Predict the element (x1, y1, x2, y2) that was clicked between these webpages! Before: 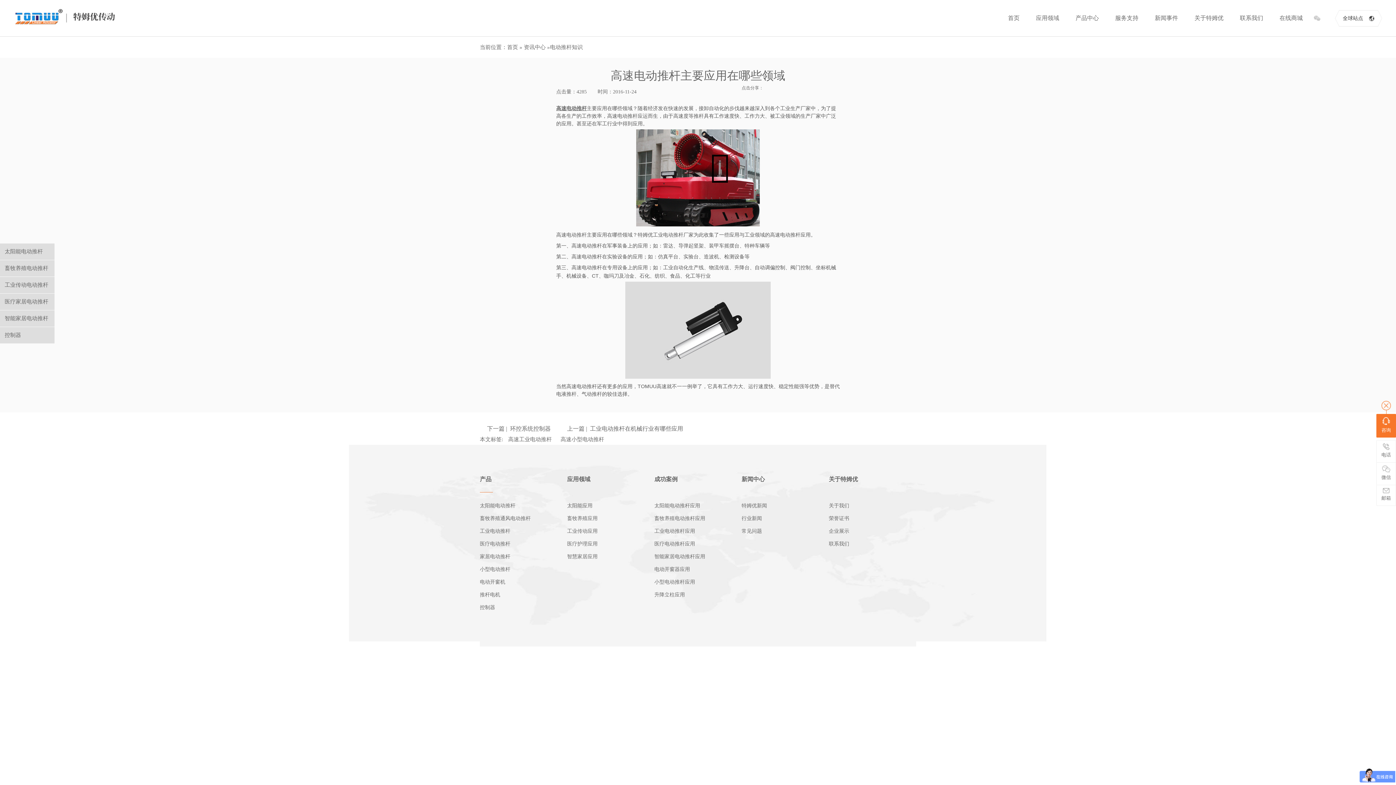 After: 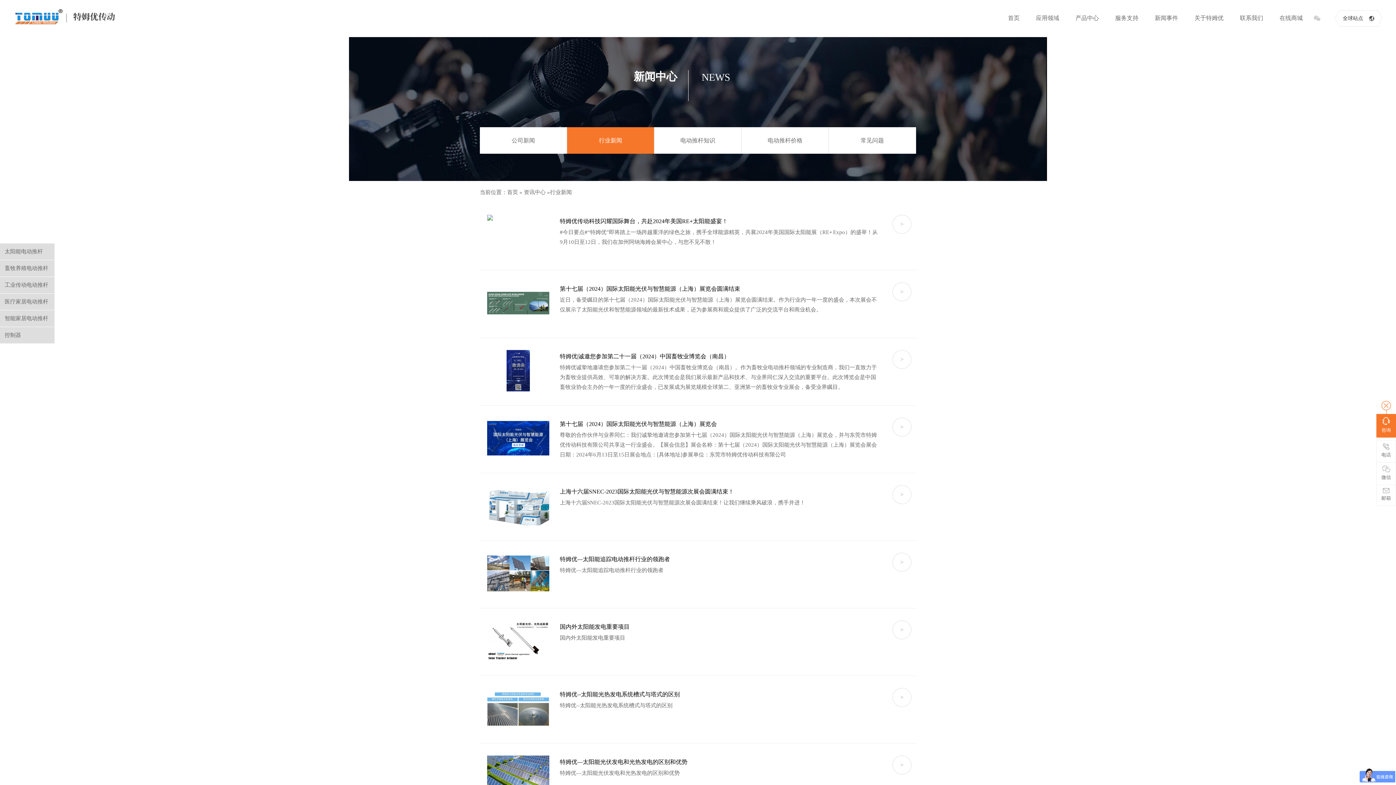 Action: label: 行业新闻 bbox: (741, 512, 829, 525)